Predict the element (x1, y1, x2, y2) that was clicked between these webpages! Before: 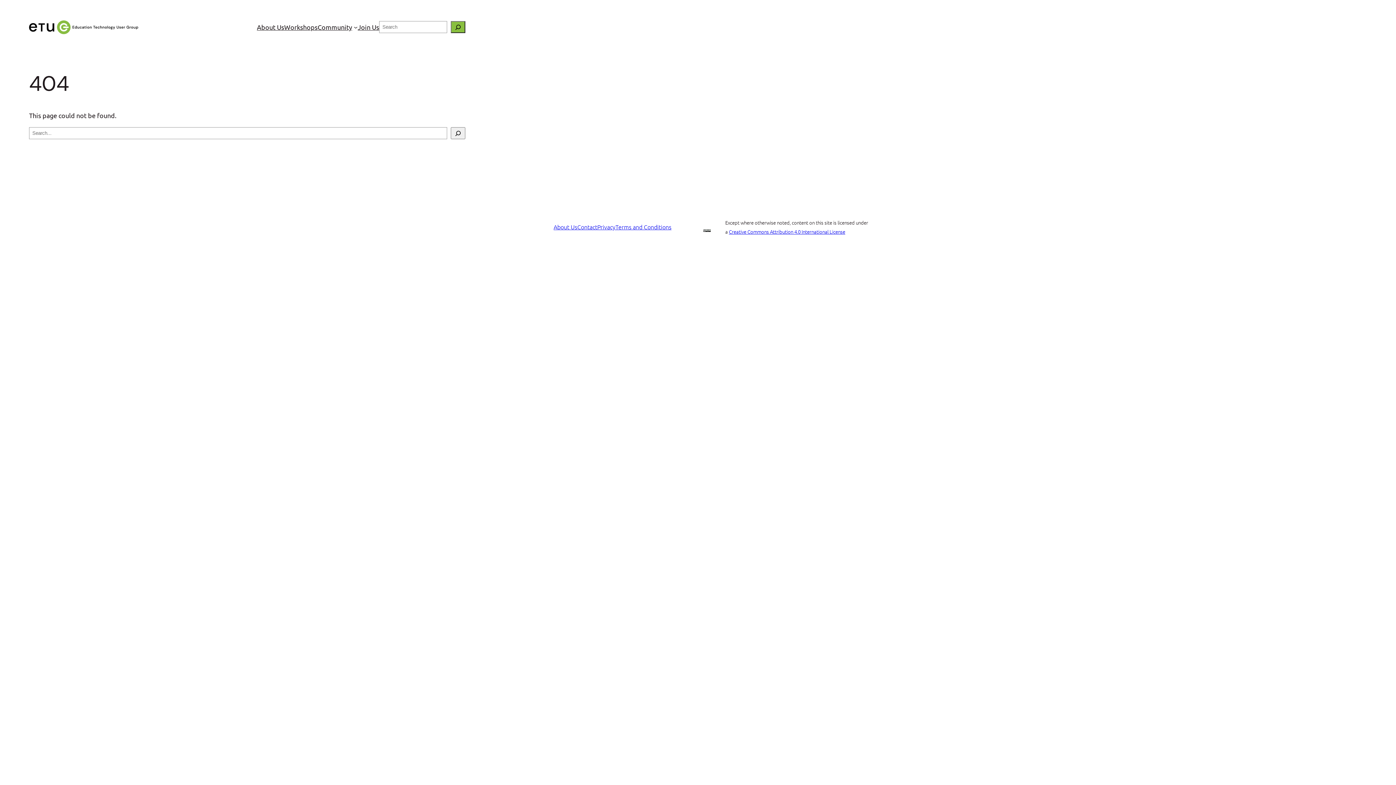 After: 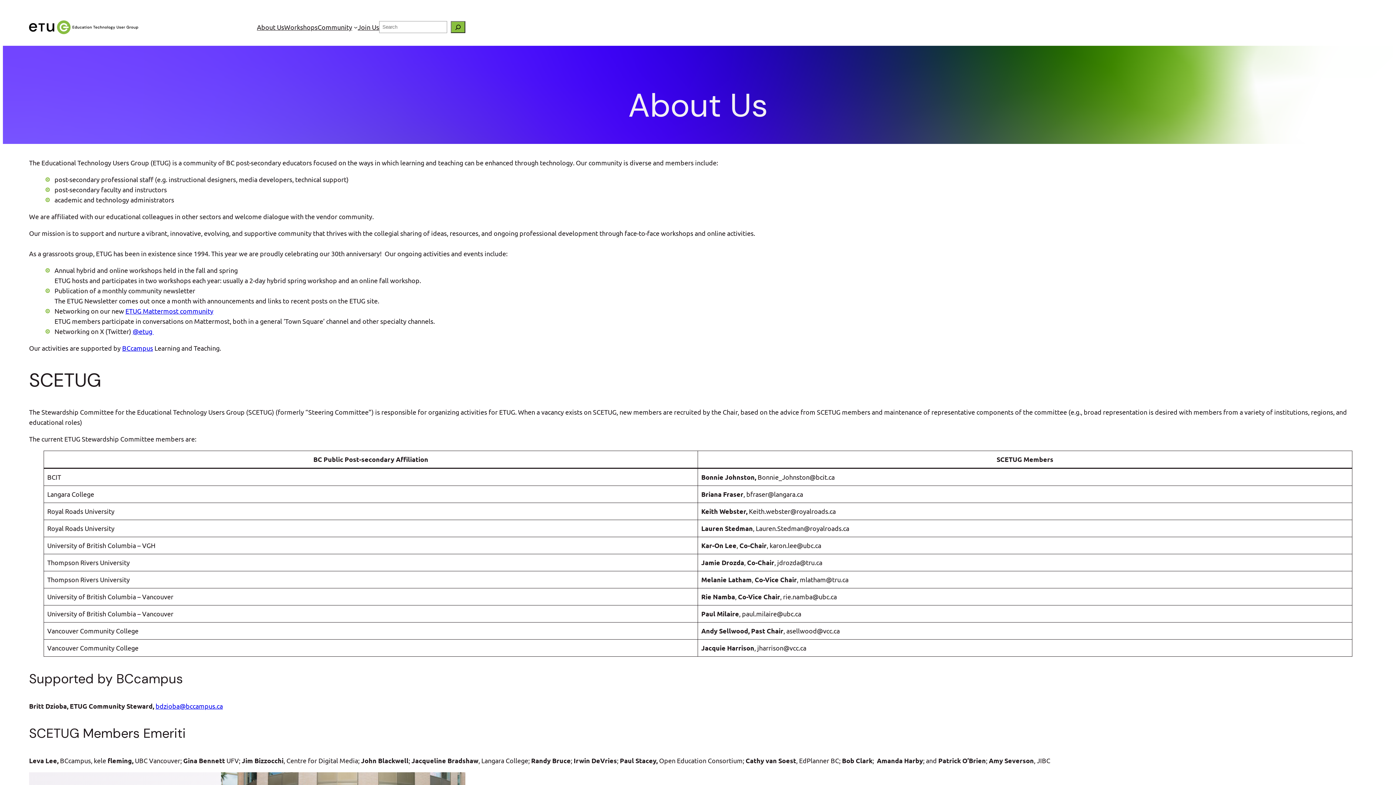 Action: label: About Us bbox: (256, 22, 284, 32)